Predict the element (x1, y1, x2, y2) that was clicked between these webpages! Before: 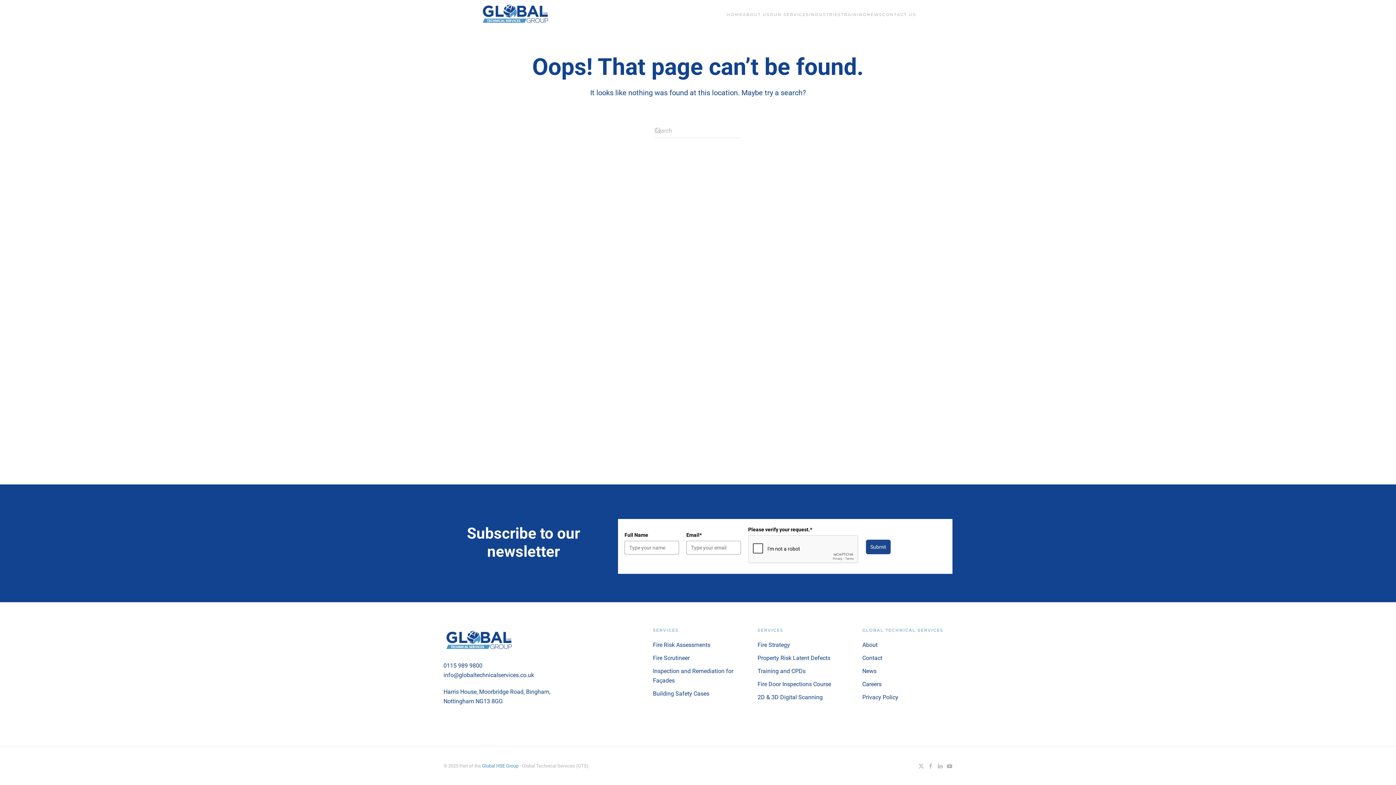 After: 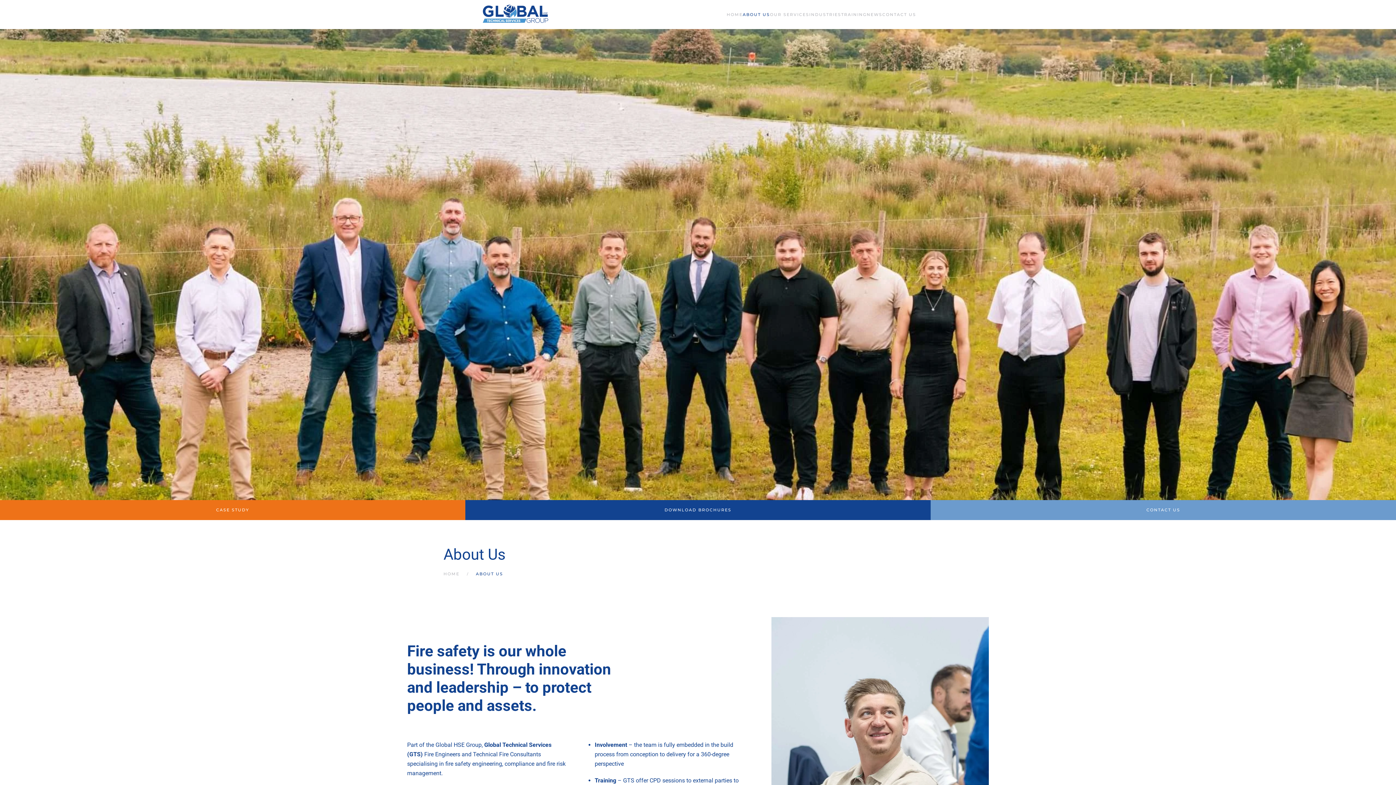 Action: label: About bbox: (862, 641, 877, 648)